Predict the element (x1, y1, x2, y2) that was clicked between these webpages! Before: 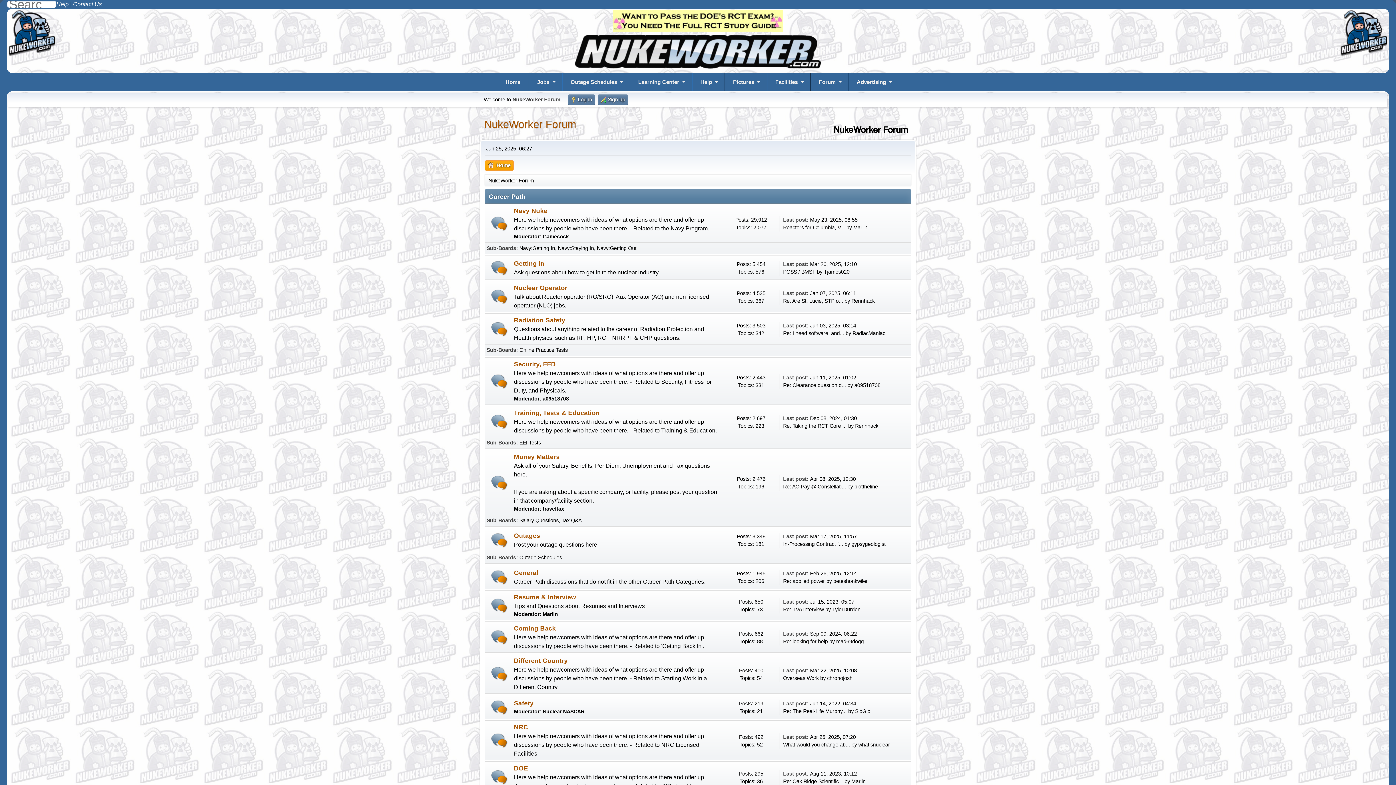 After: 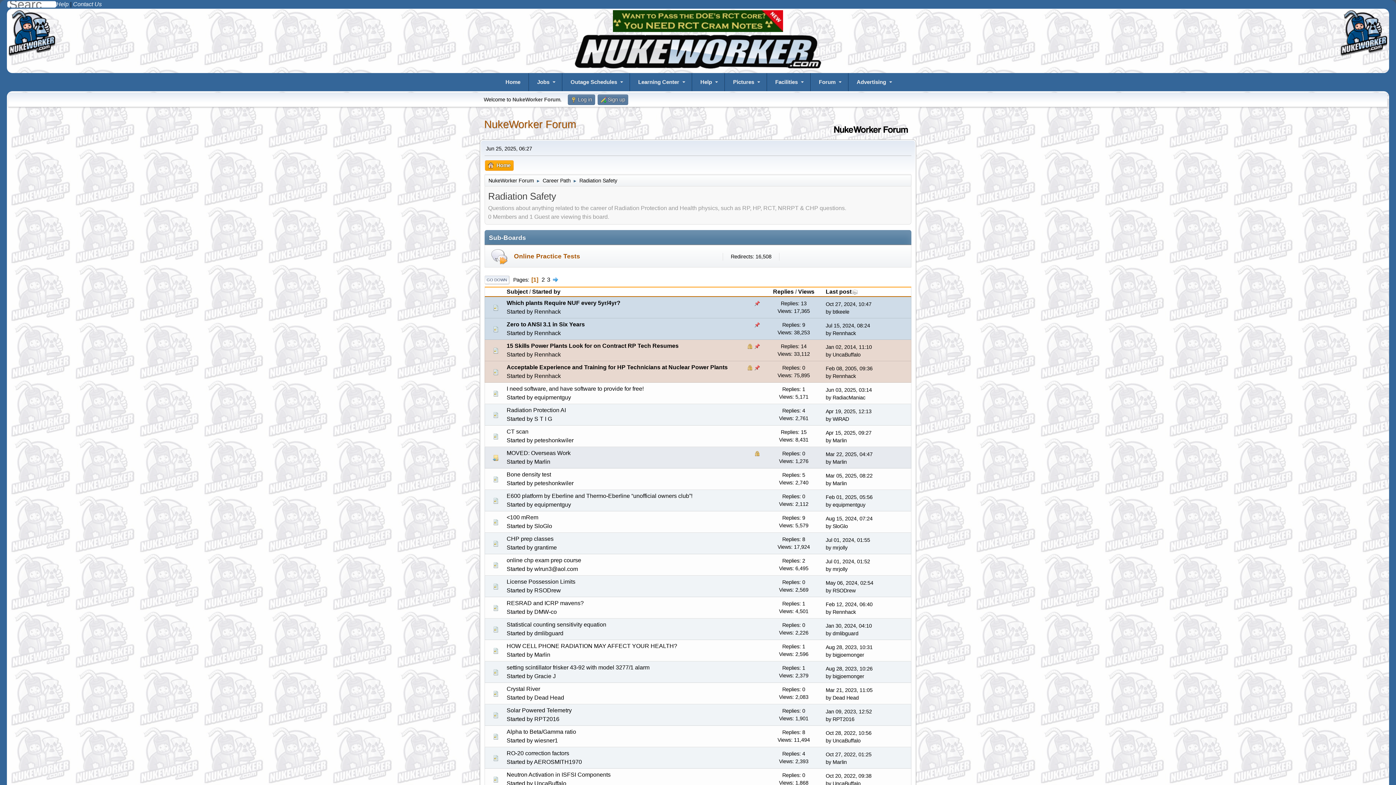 Action: bbox: (491, 321, 507, 337)